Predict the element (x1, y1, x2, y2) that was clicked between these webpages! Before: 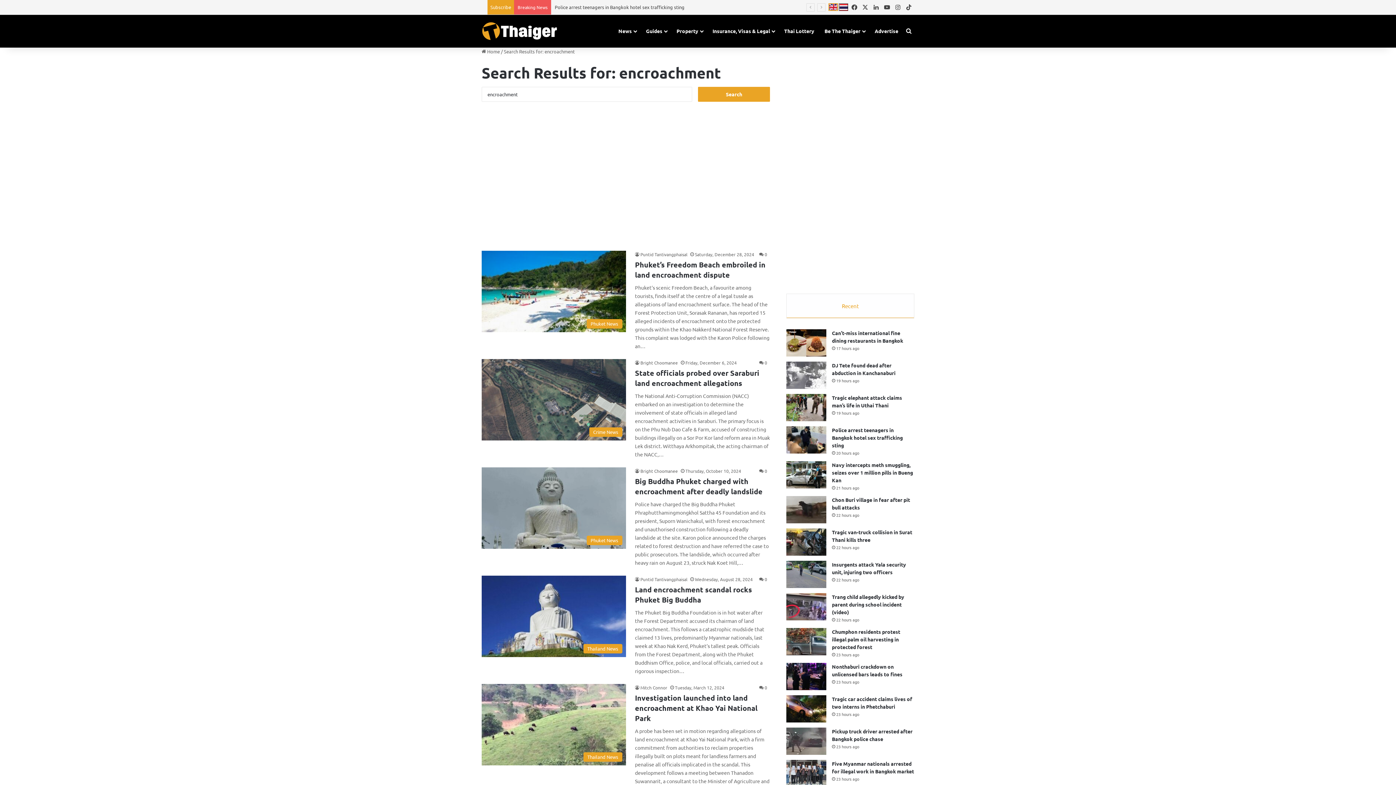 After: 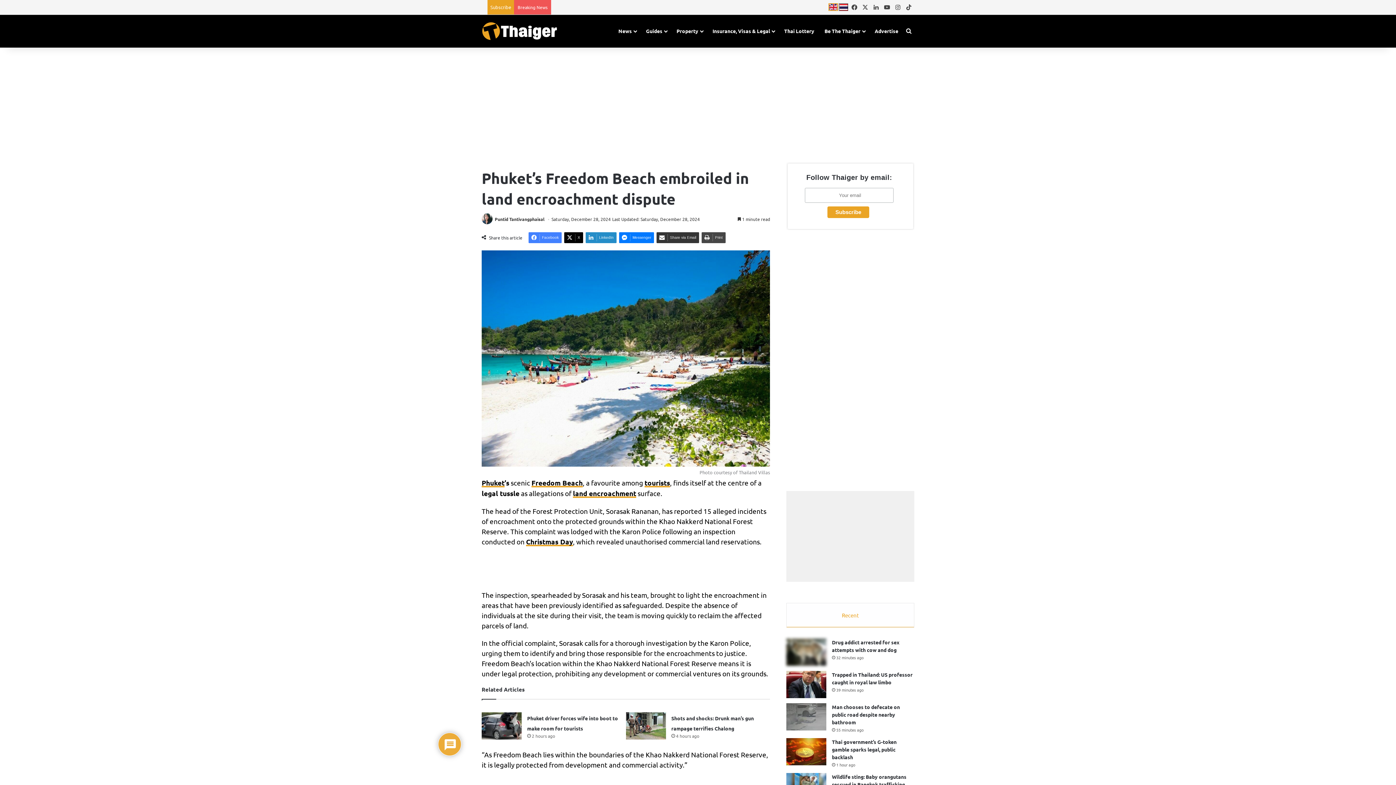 Action: bbox: (481, 250, 626, 332) label: Phuket’s Freedom Beach embroiled in land encroachment dispute